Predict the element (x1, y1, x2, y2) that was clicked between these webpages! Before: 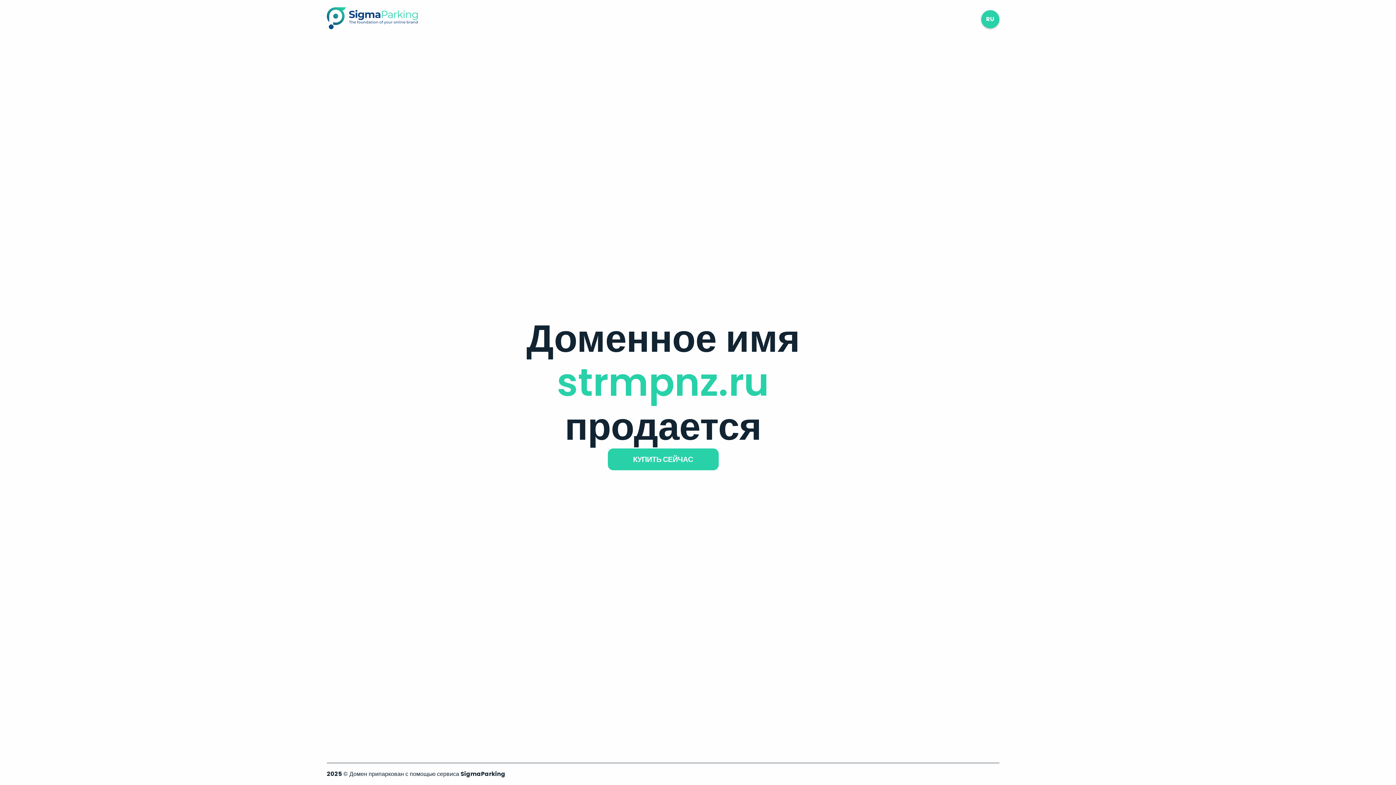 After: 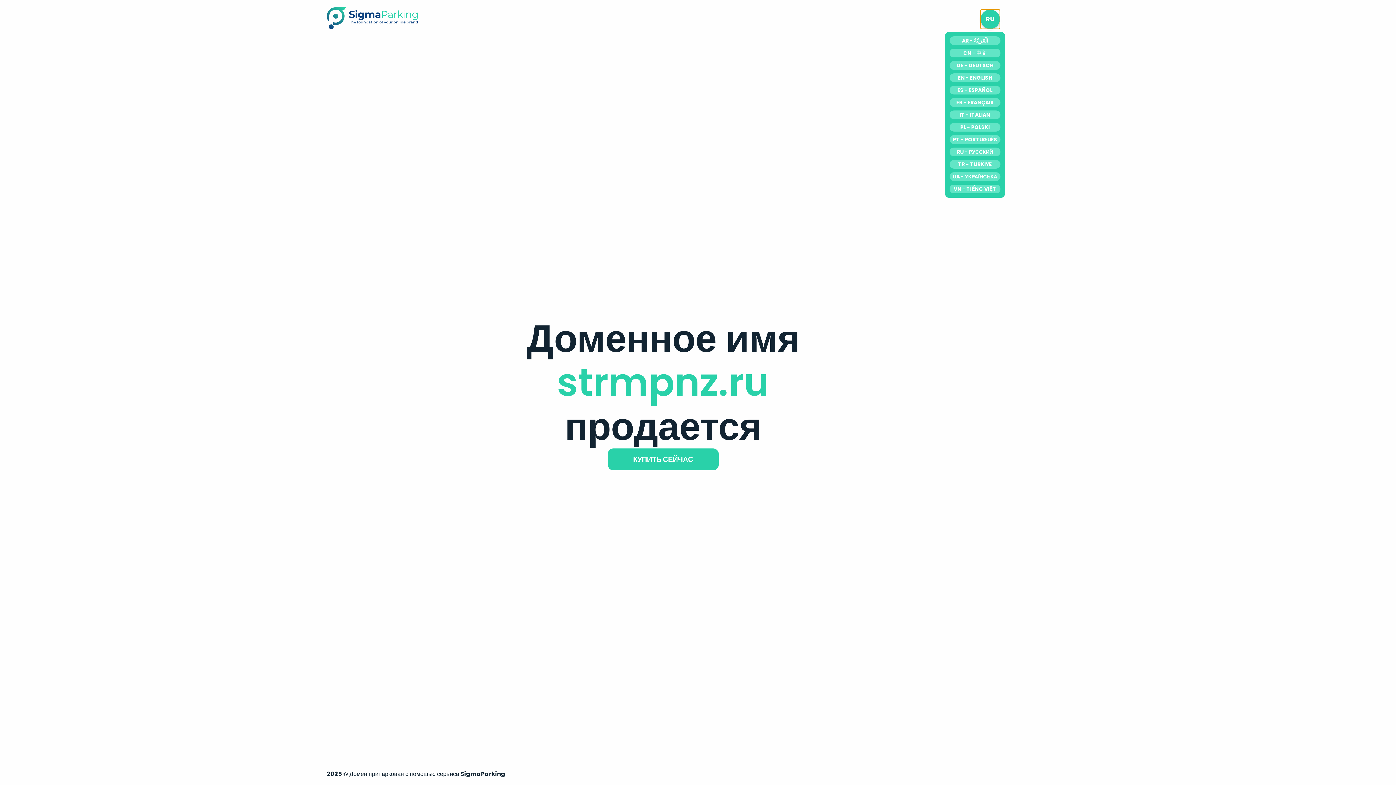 Action: bbox: (981, 10, 999, 28) label: RU